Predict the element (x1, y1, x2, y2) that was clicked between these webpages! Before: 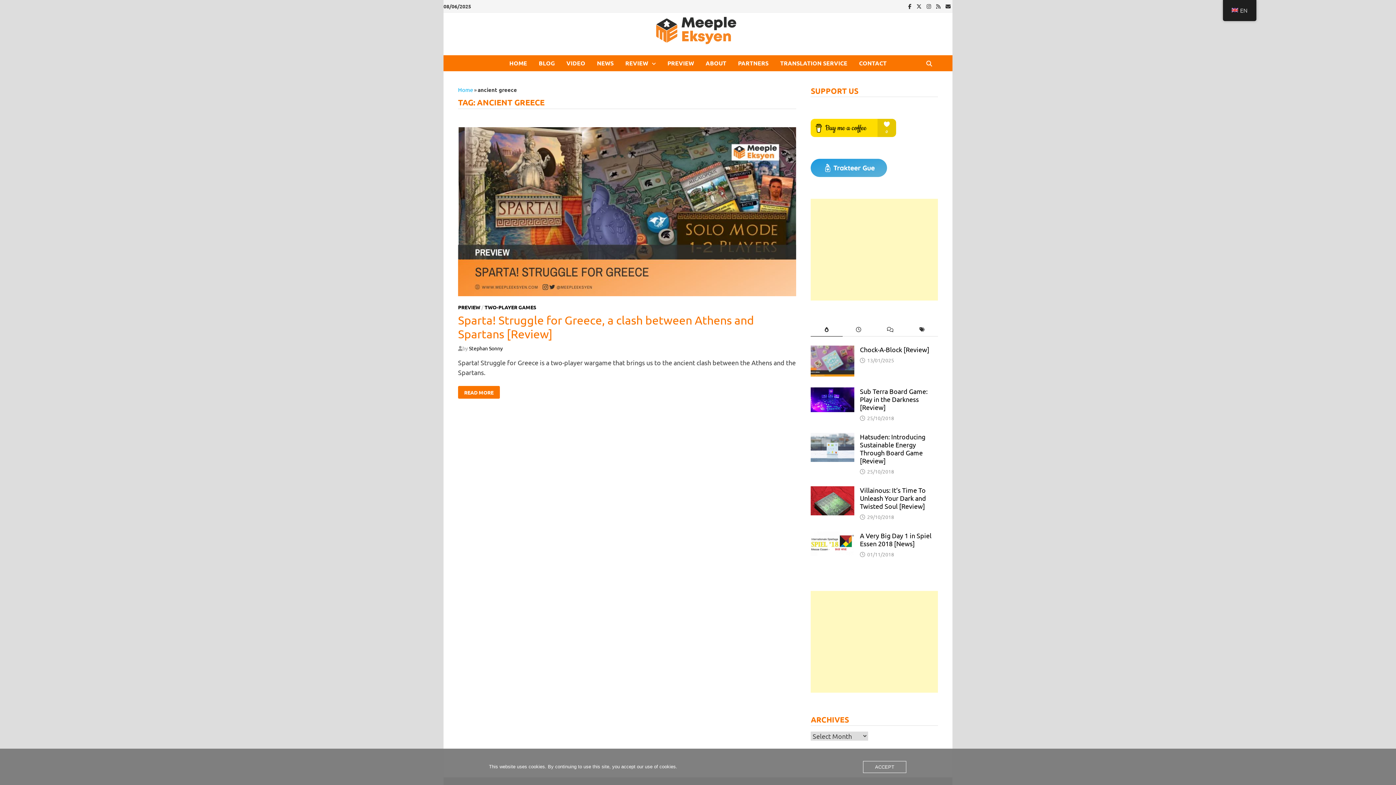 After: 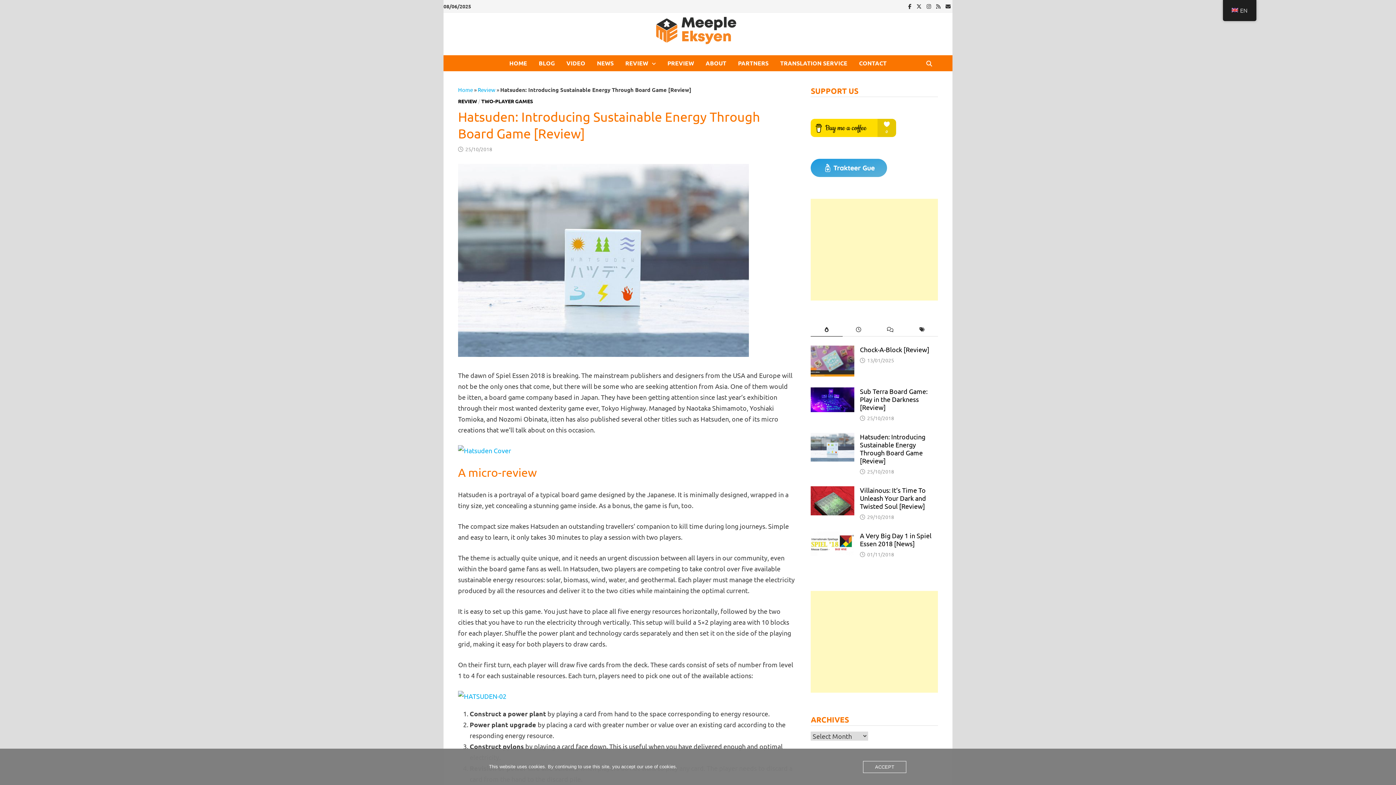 Action: label: Hatsuden: Introducing Sustainable Energy Through Board Game [Review] bbox: (860, 432, 925, 464)